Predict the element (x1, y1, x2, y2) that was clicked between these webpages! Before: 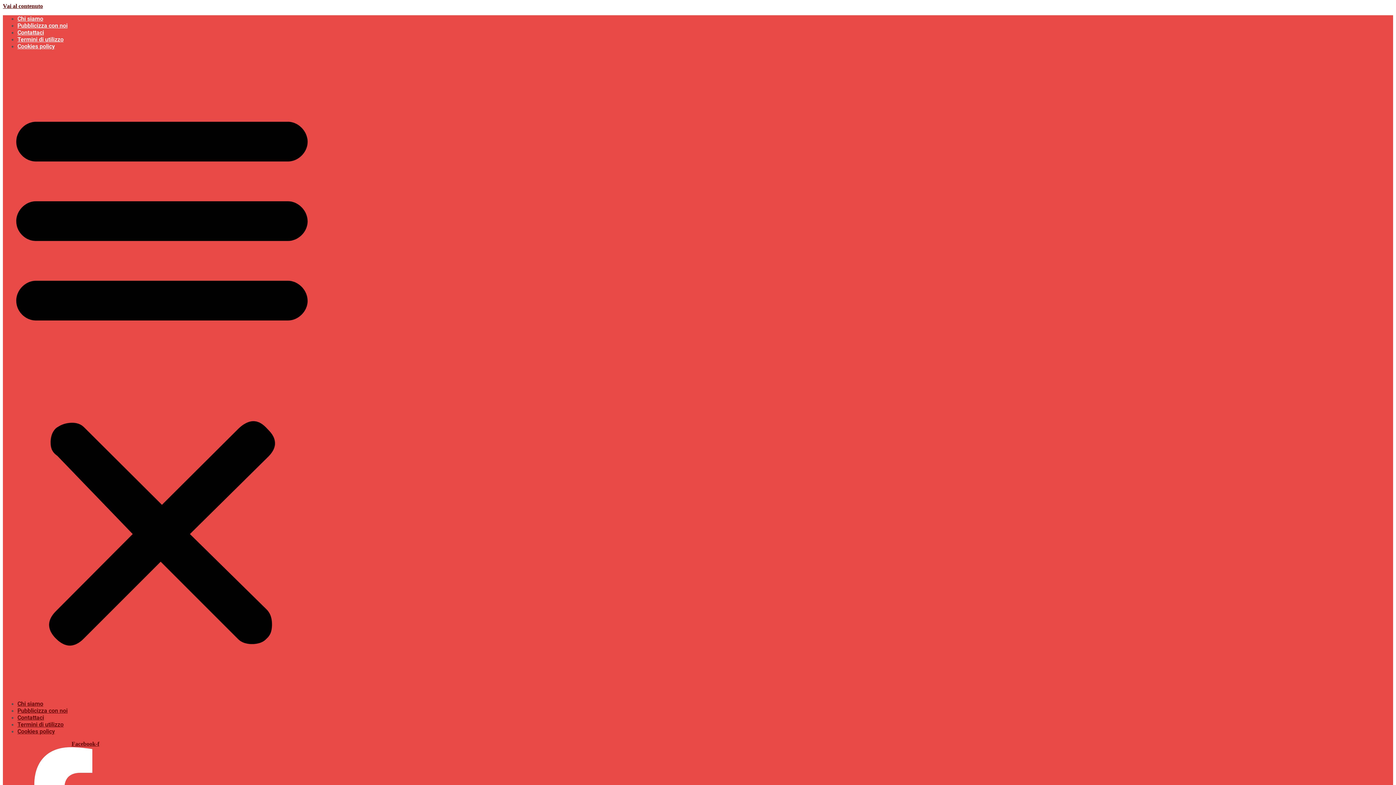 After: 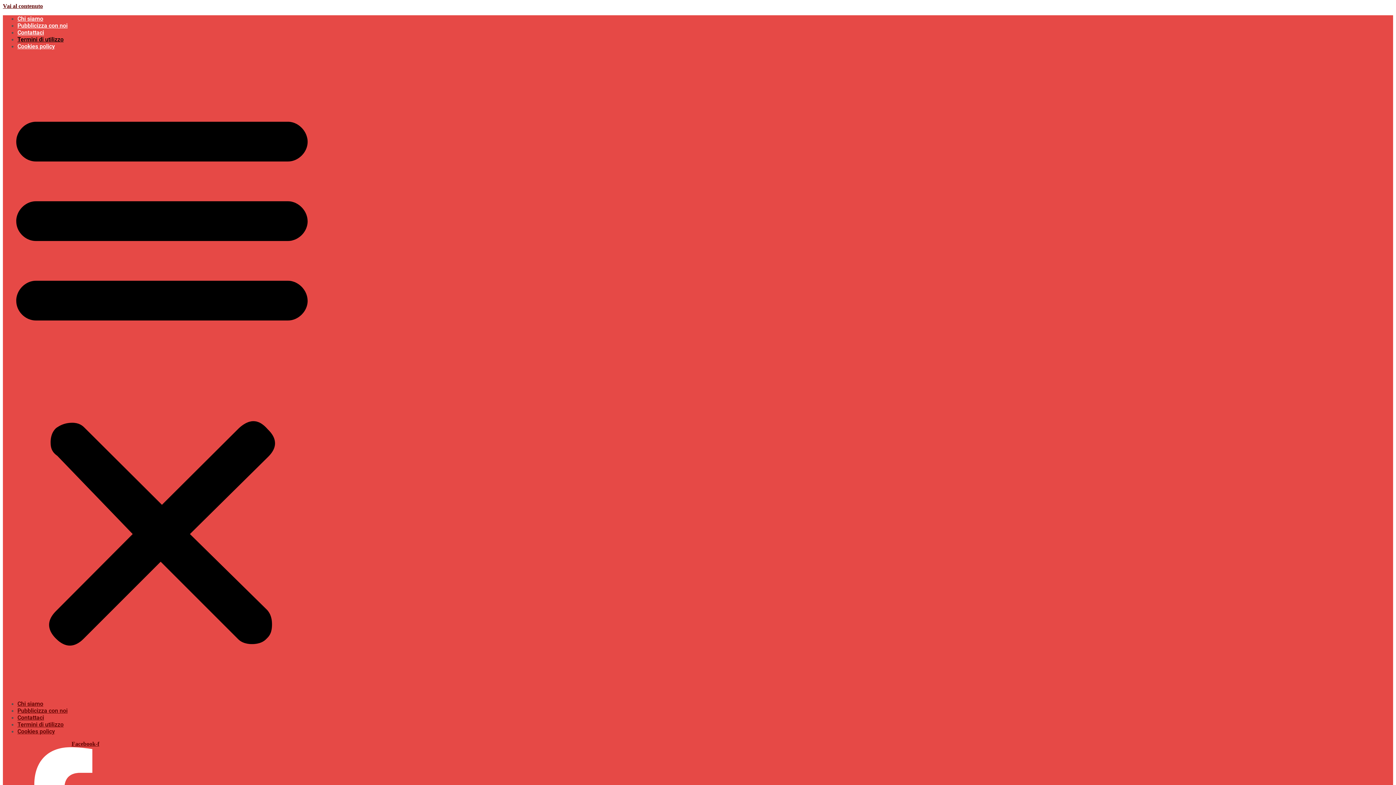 Action: label: Termini di utilizzo bbox: (17, 36, 63, 42)